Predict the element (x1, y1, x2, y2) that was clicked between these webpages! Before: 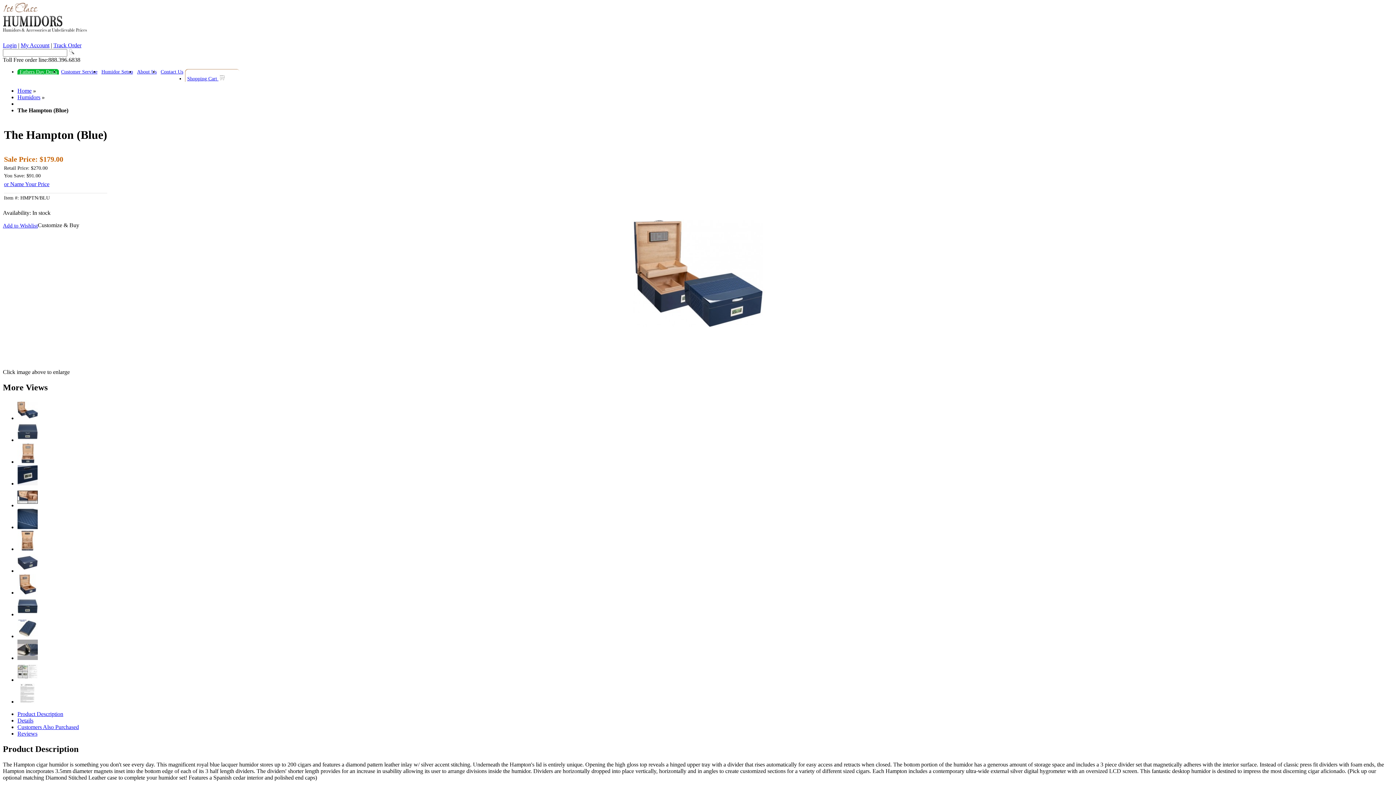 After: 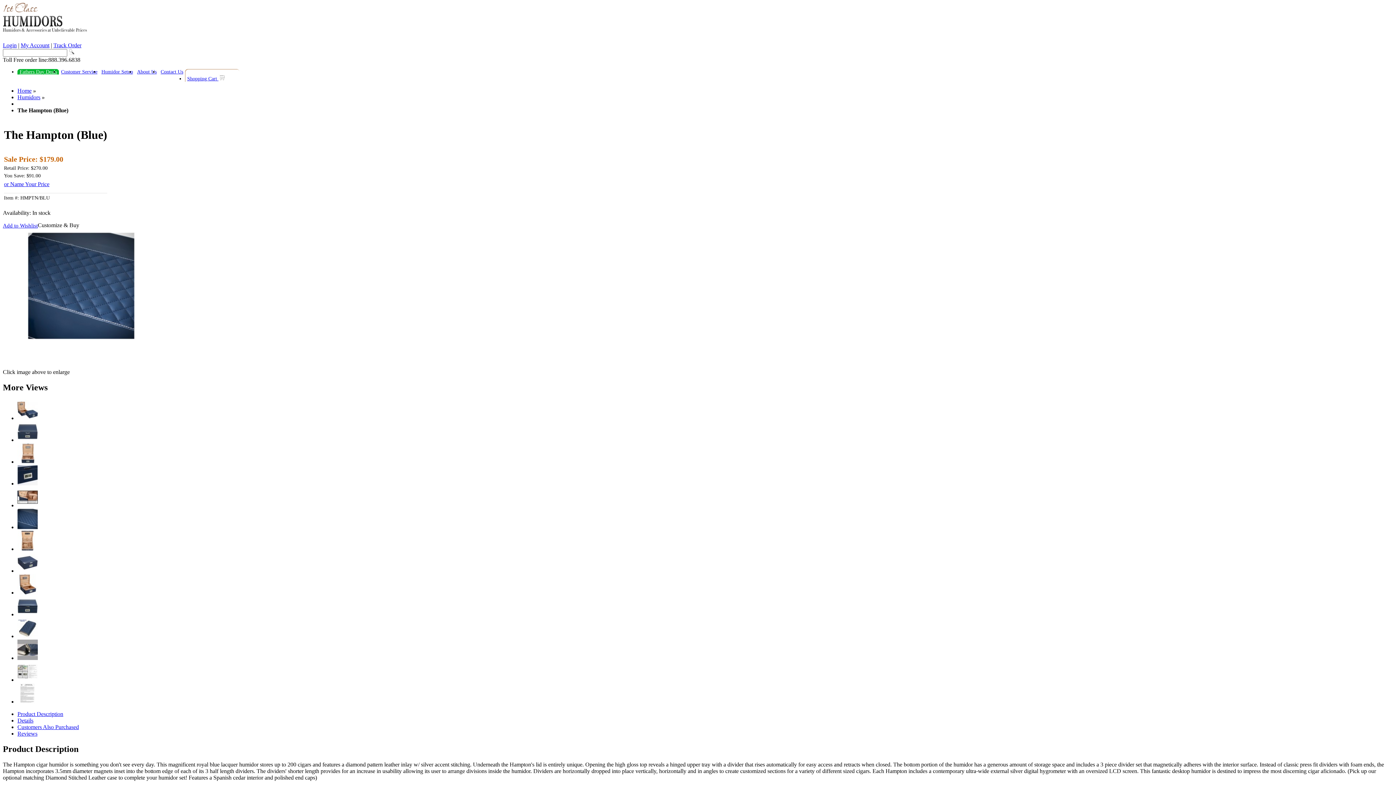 Action: bbox: (17, 524, 37, 530)